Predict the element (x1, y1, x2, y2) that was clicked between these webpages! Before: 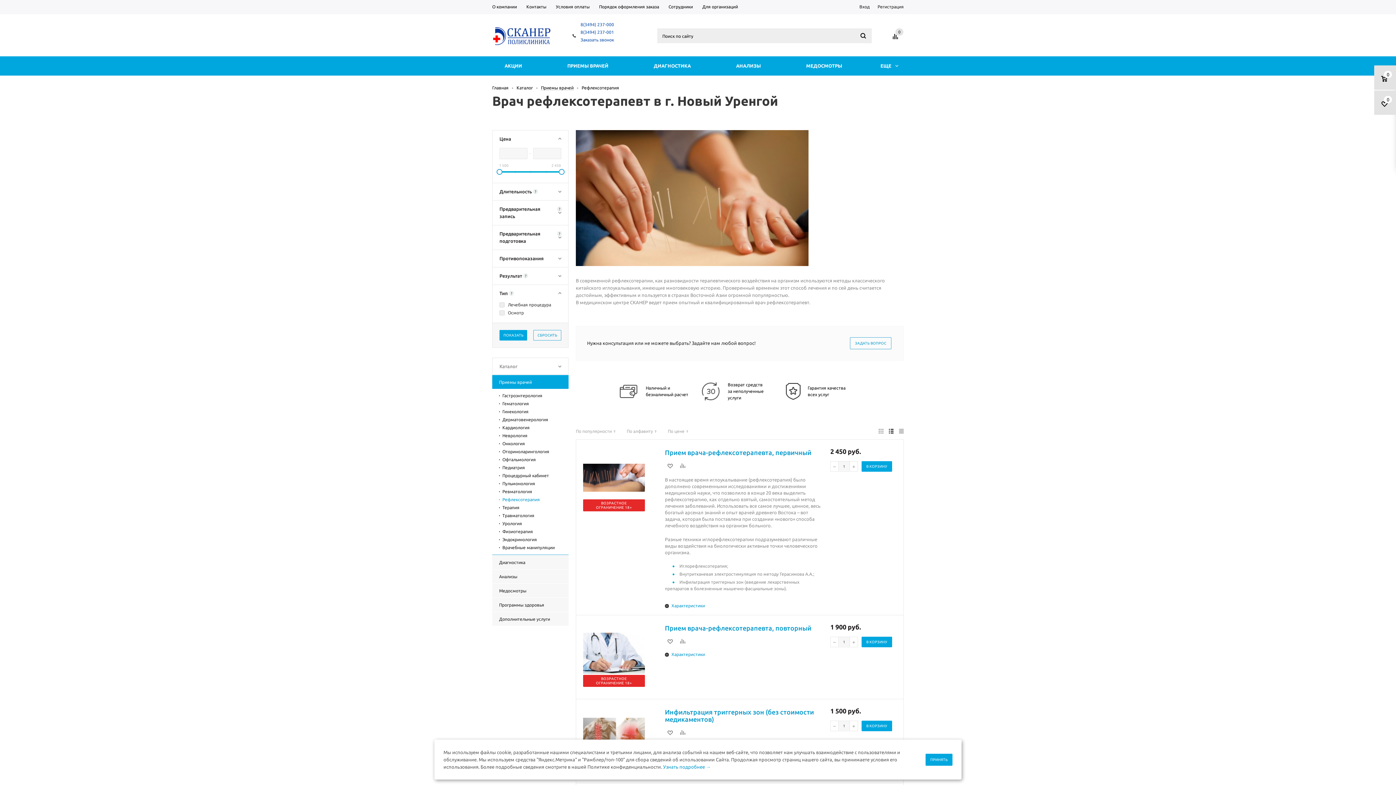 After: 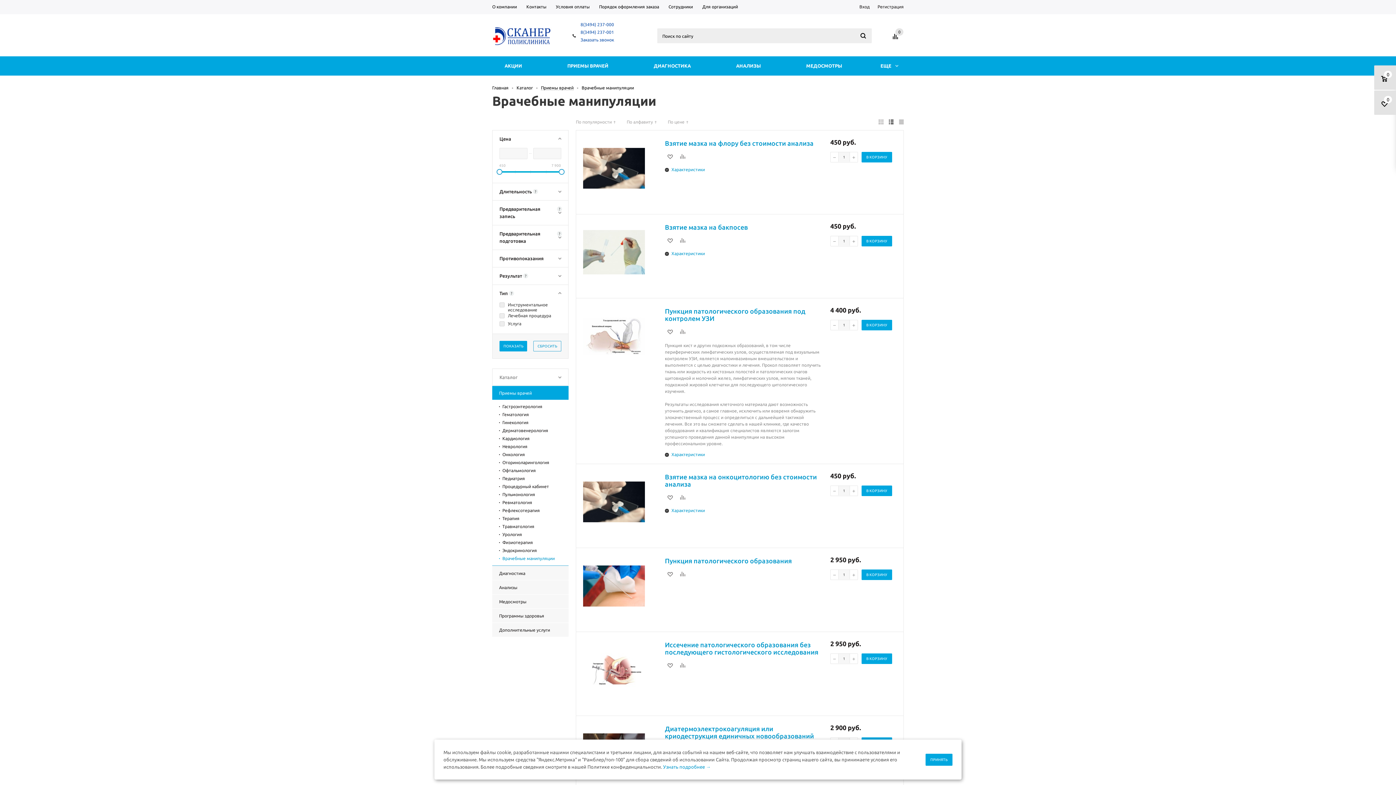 Action: bbox: (499, 544, 565, 552) label: Врачебные манипуляции